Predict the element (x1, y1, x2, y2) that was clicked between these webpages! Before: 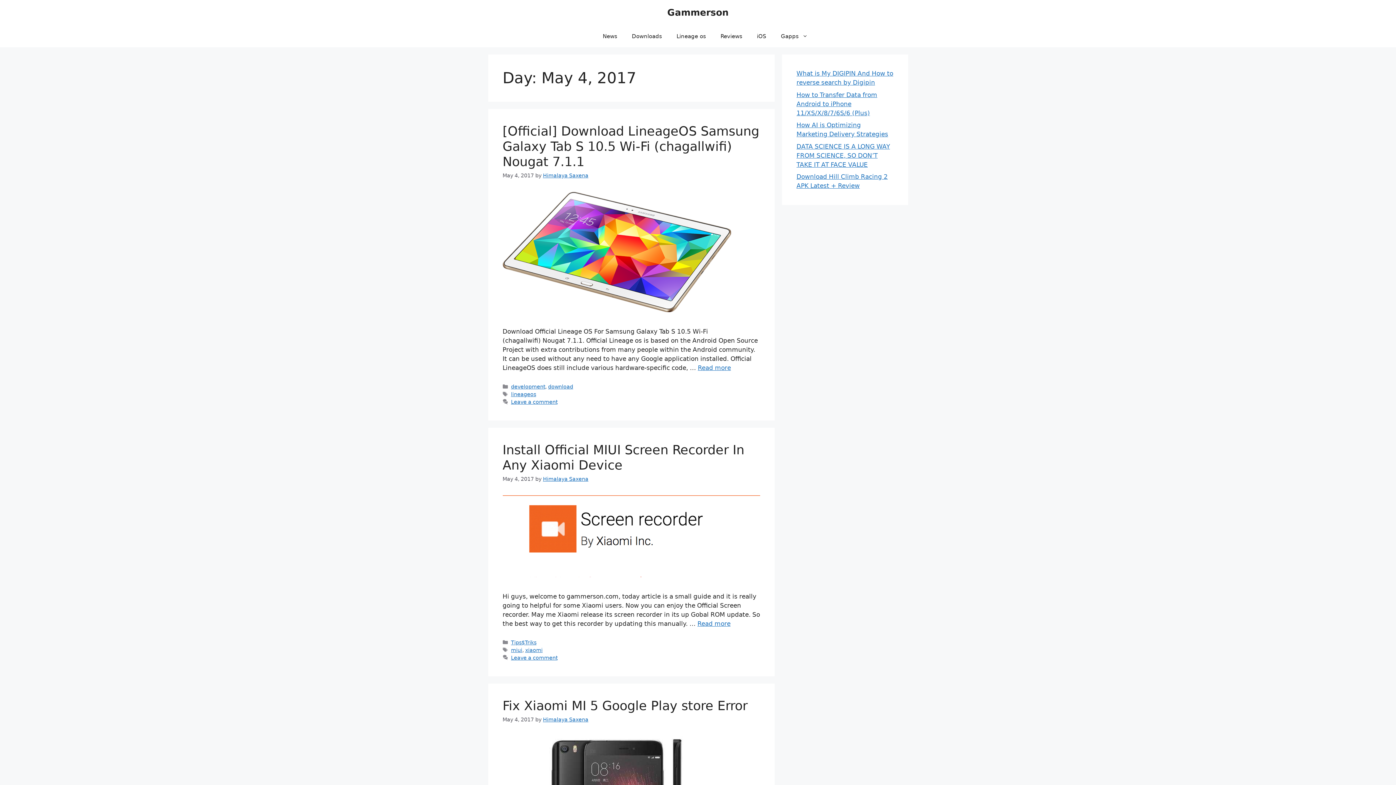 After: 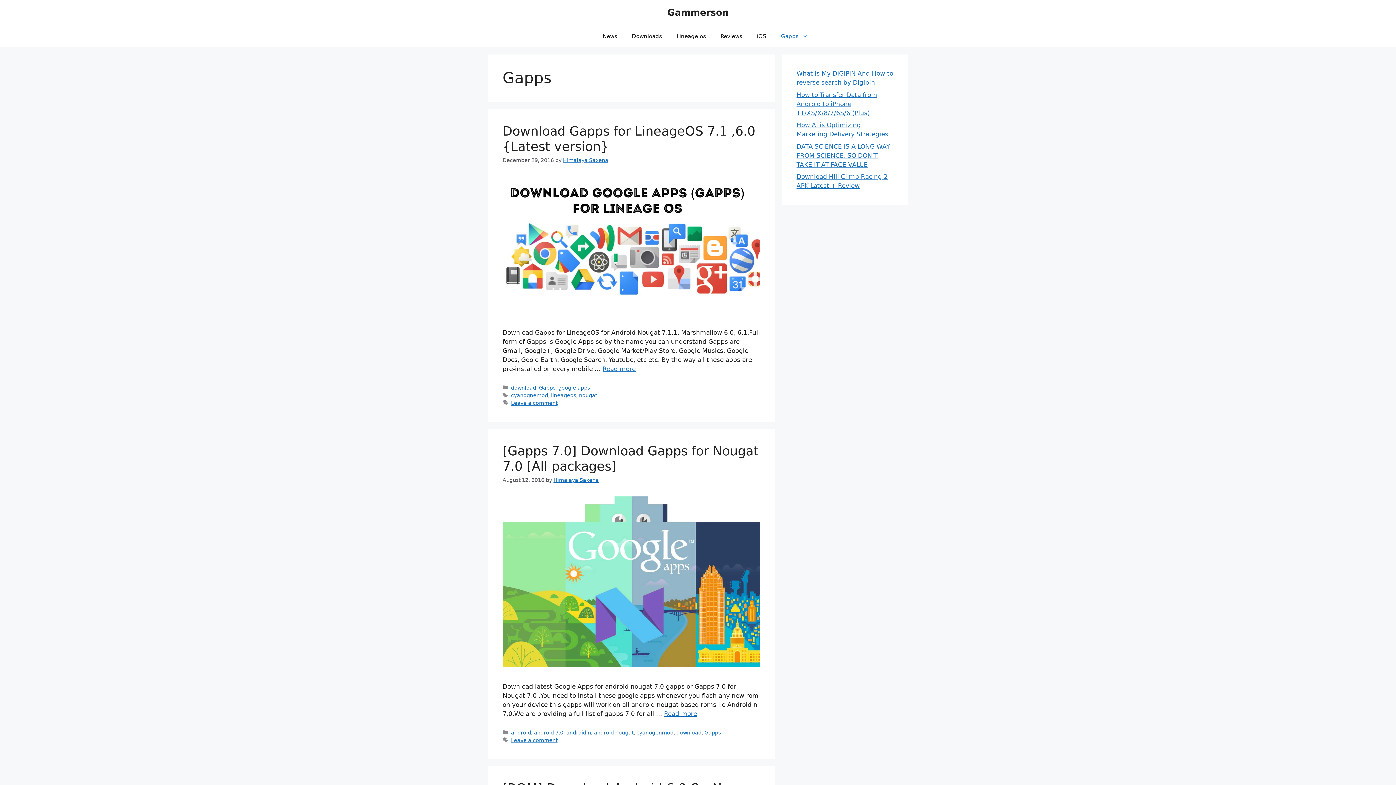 Action: label: Gapps bbox: (773, 25, 815, 47)